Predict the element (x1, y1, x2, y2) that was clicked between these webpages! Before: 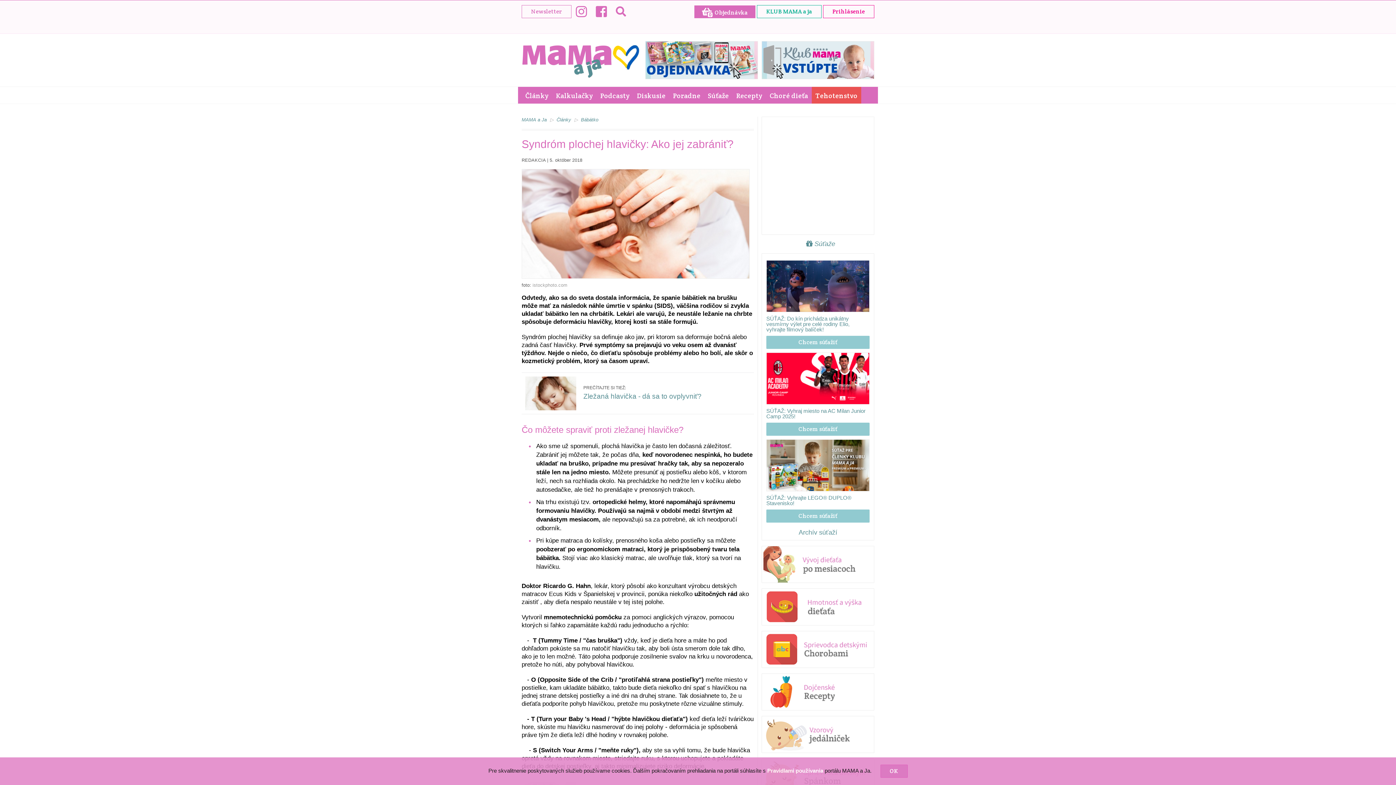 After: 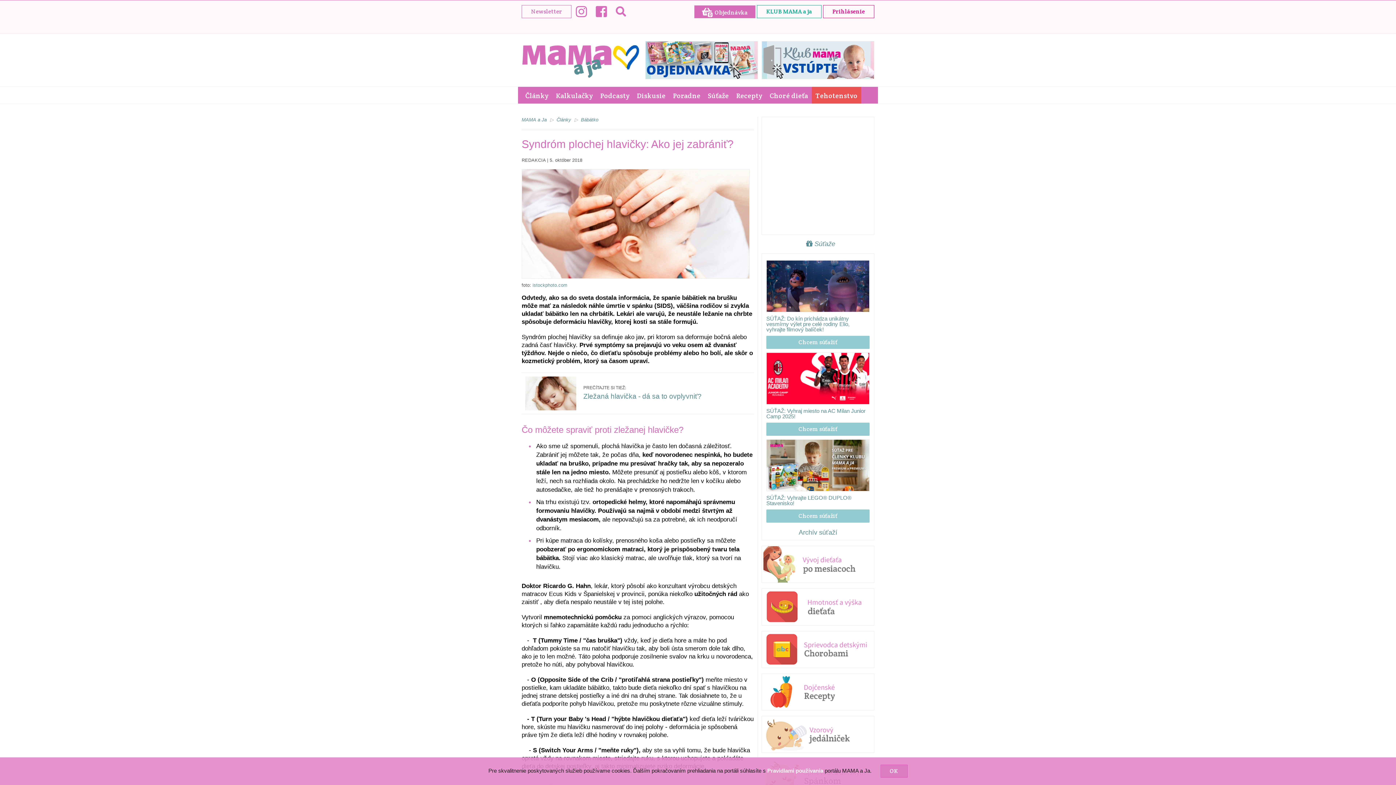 Action: label: istockphoto.com bbox: (532, 282, 567, 287)